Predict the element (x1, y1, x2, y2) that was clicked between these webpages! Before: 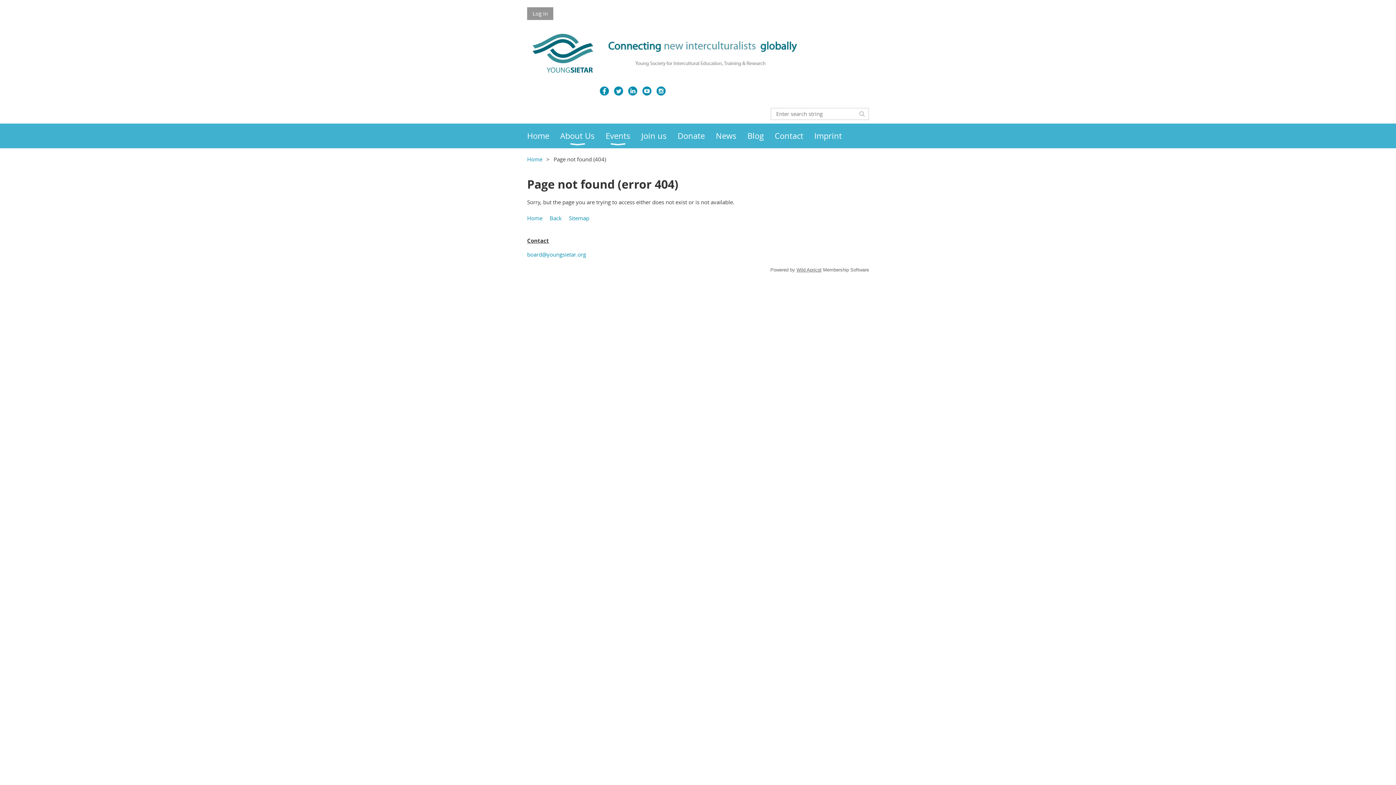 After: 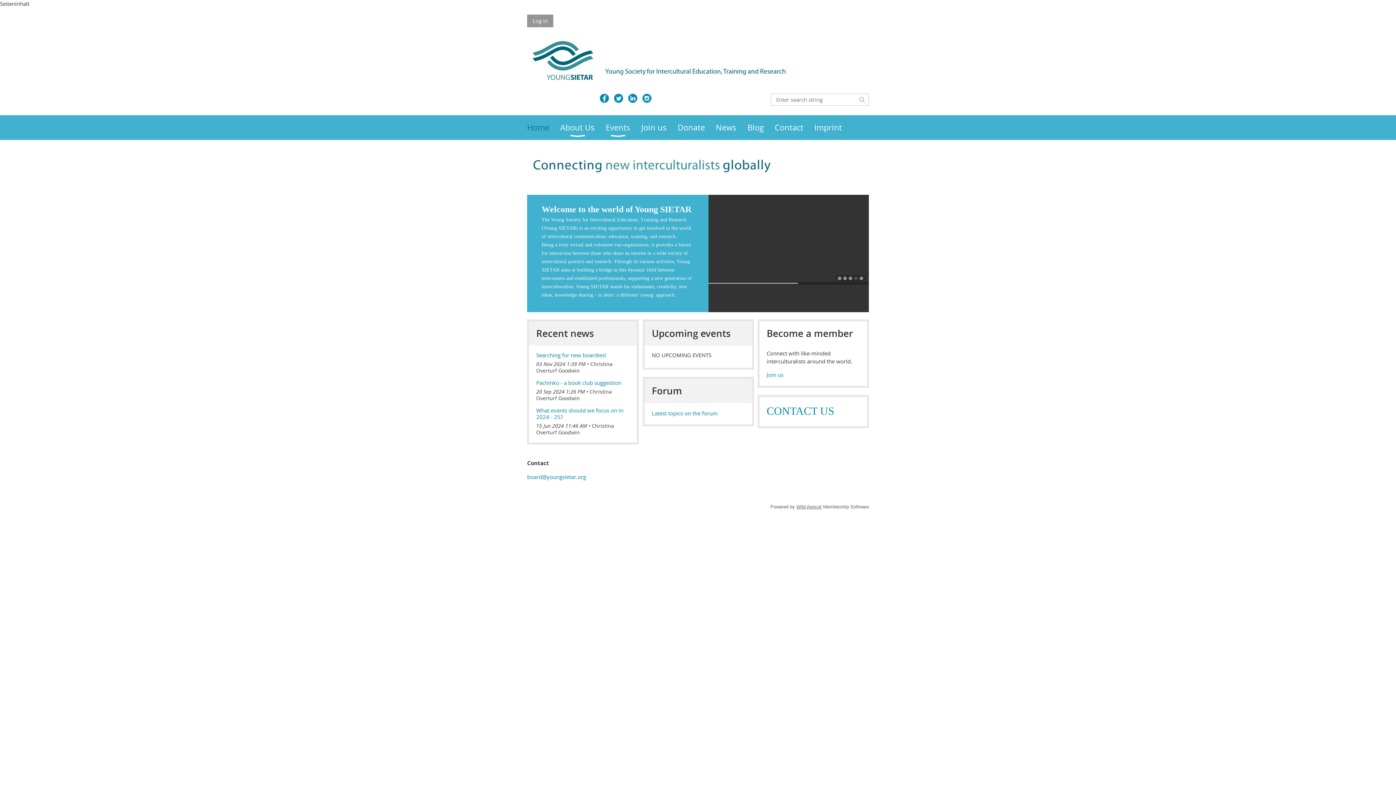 Action: bbox: (527, 214, 542, 221) label: Home